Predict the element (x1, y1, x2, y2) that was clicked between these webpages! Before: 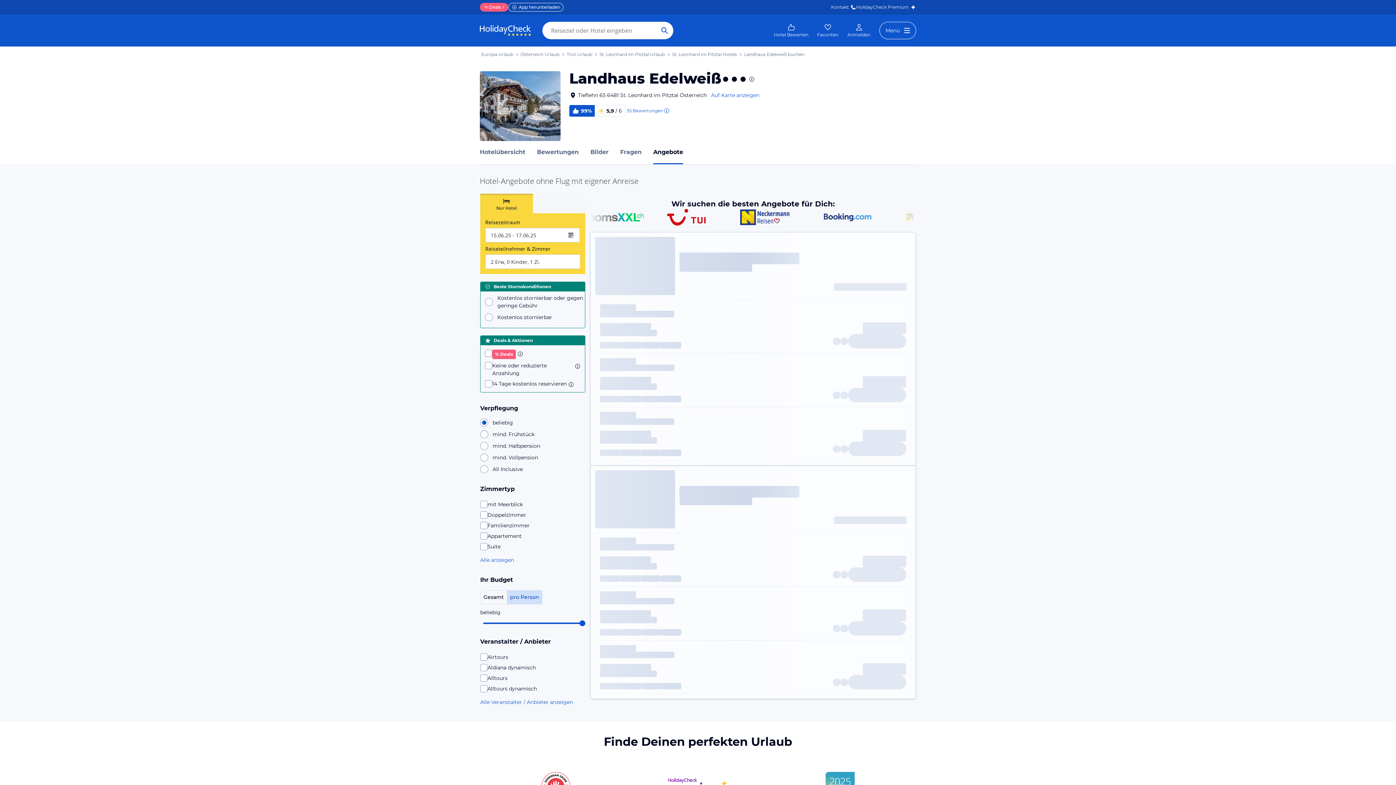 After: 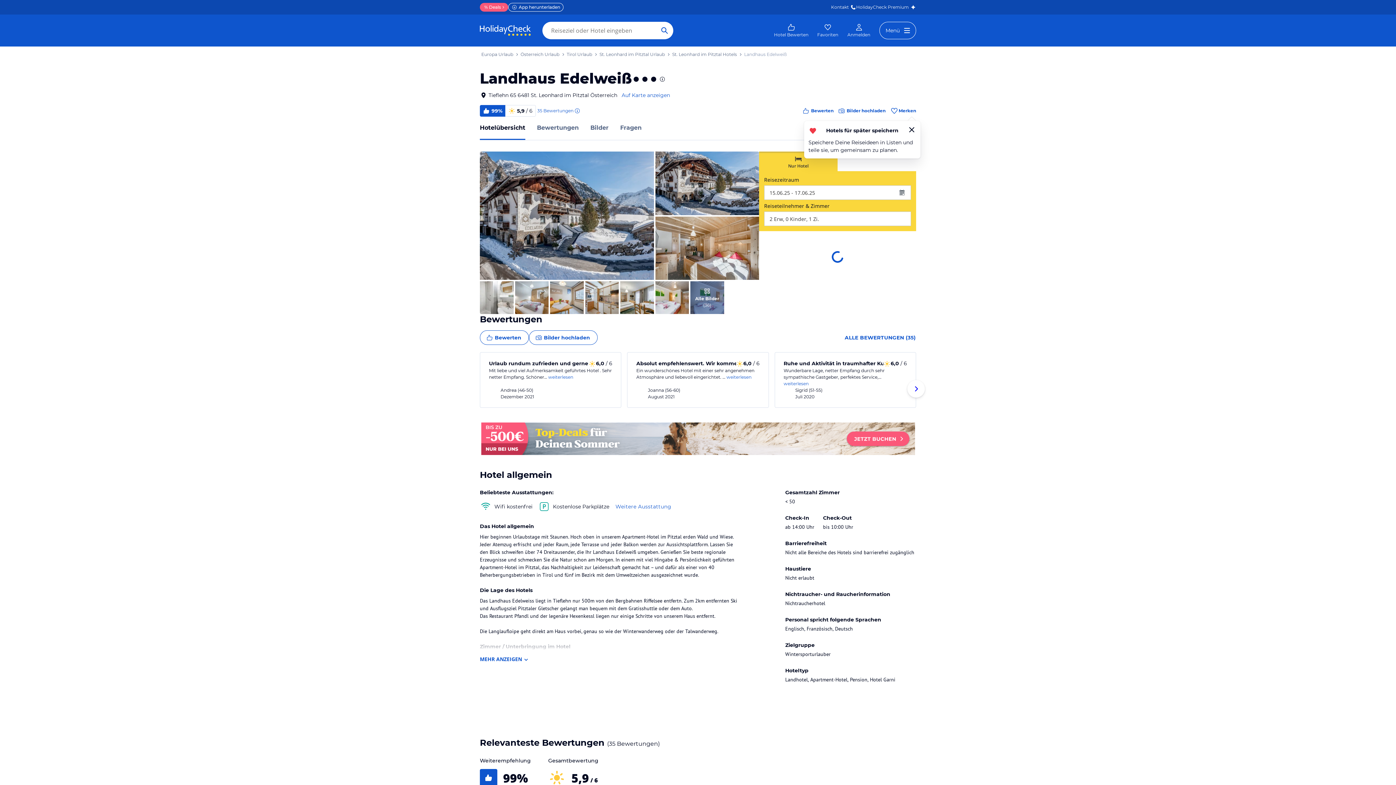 Action: bbox: (744, 51, 786, 57) label: Landhaus Edelweiß